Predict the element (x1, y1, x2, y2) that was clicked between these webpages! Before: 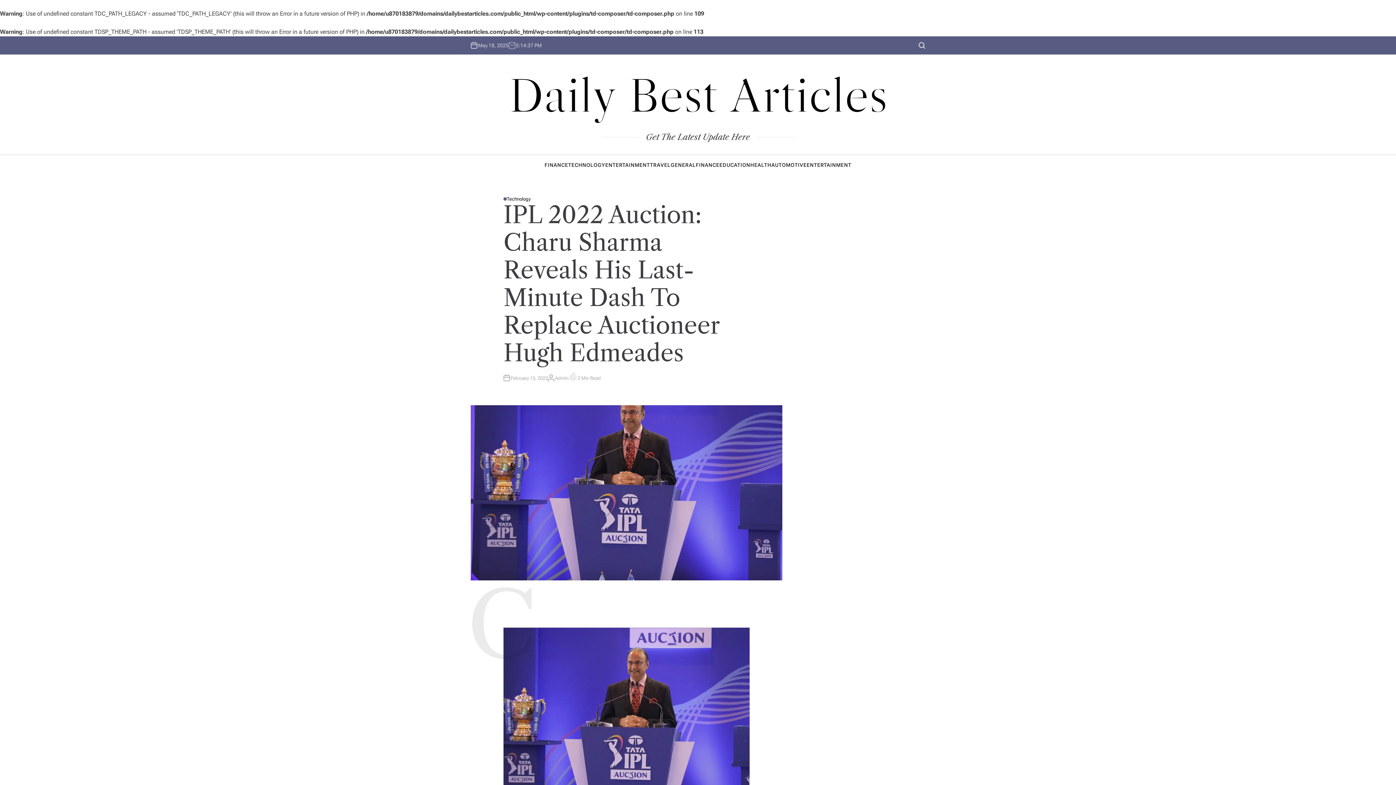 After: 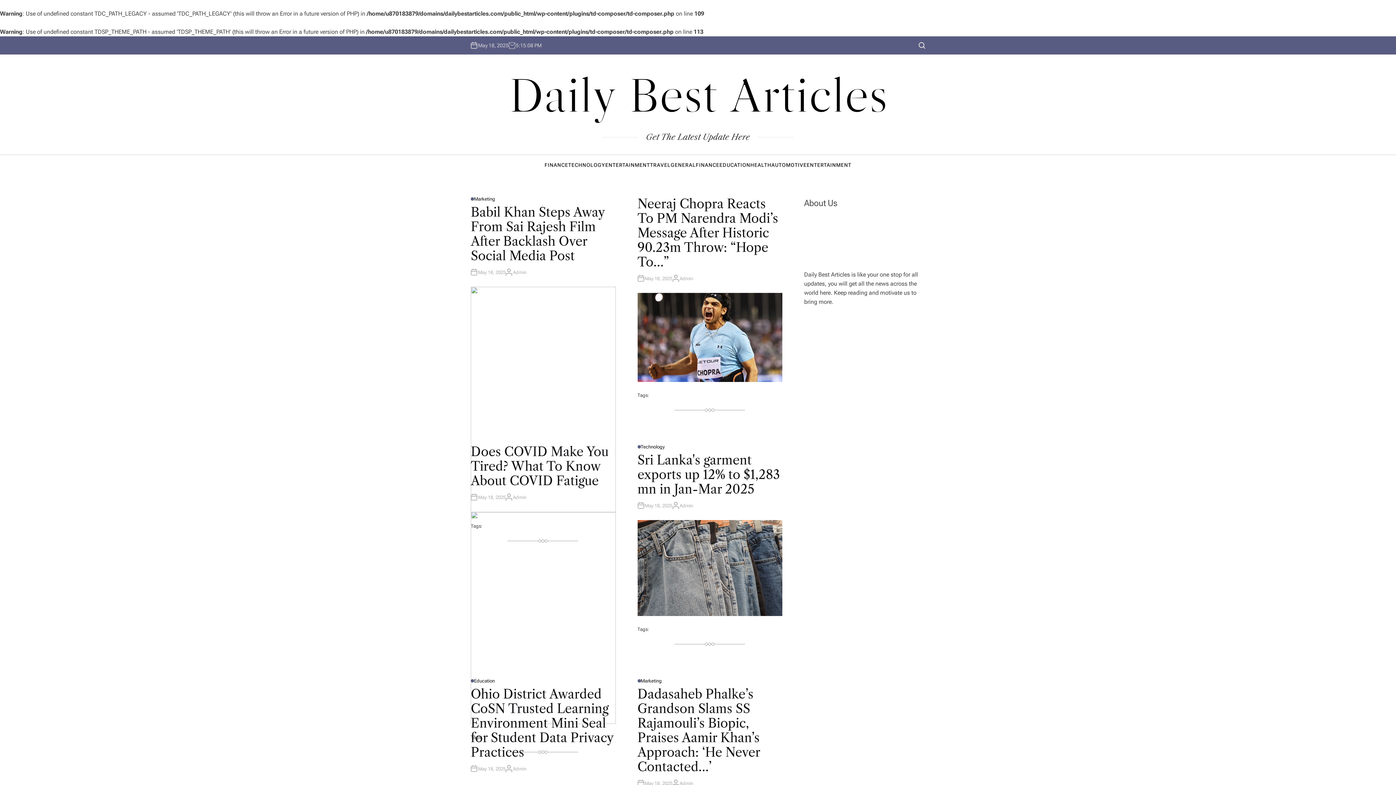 Action: label: Daily Best Articles bbox: (470, 76, 925, 130)